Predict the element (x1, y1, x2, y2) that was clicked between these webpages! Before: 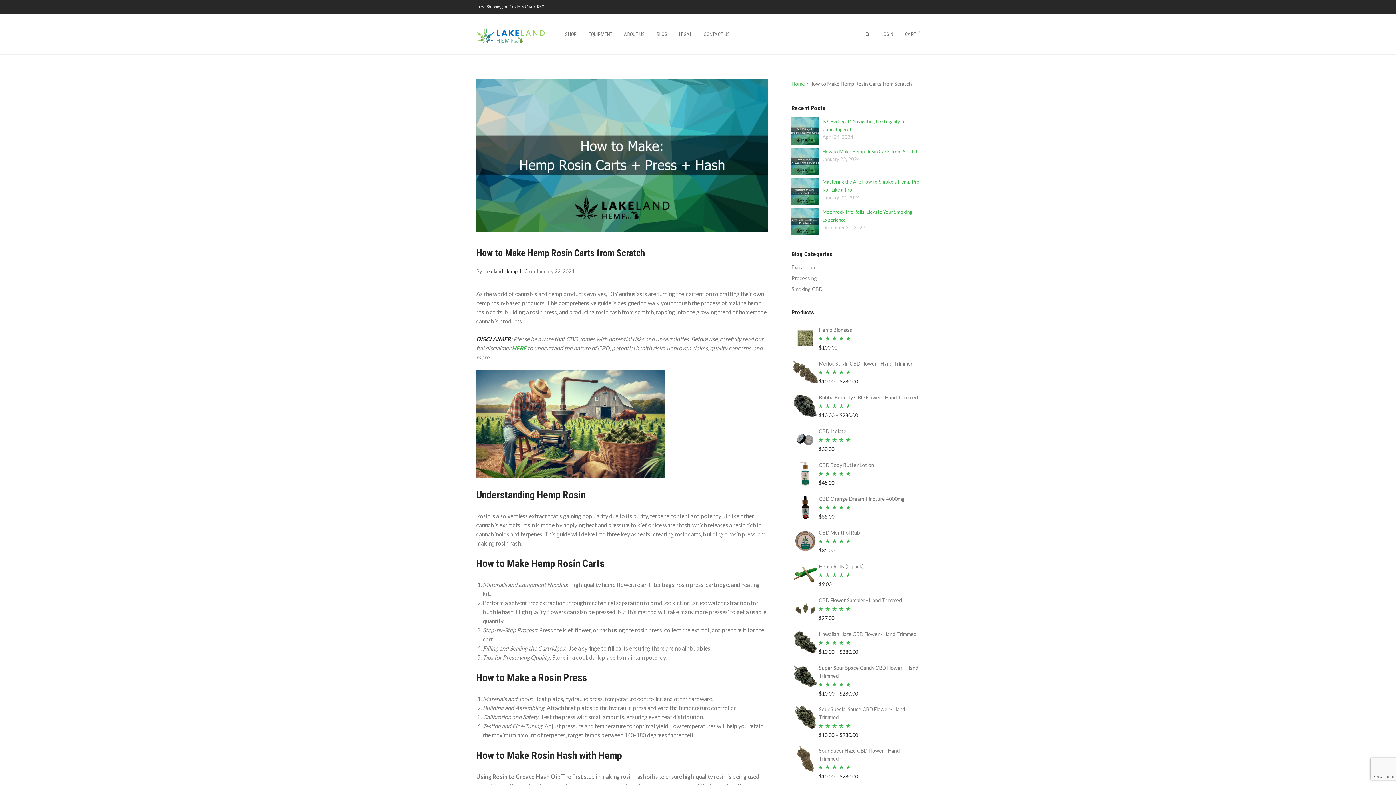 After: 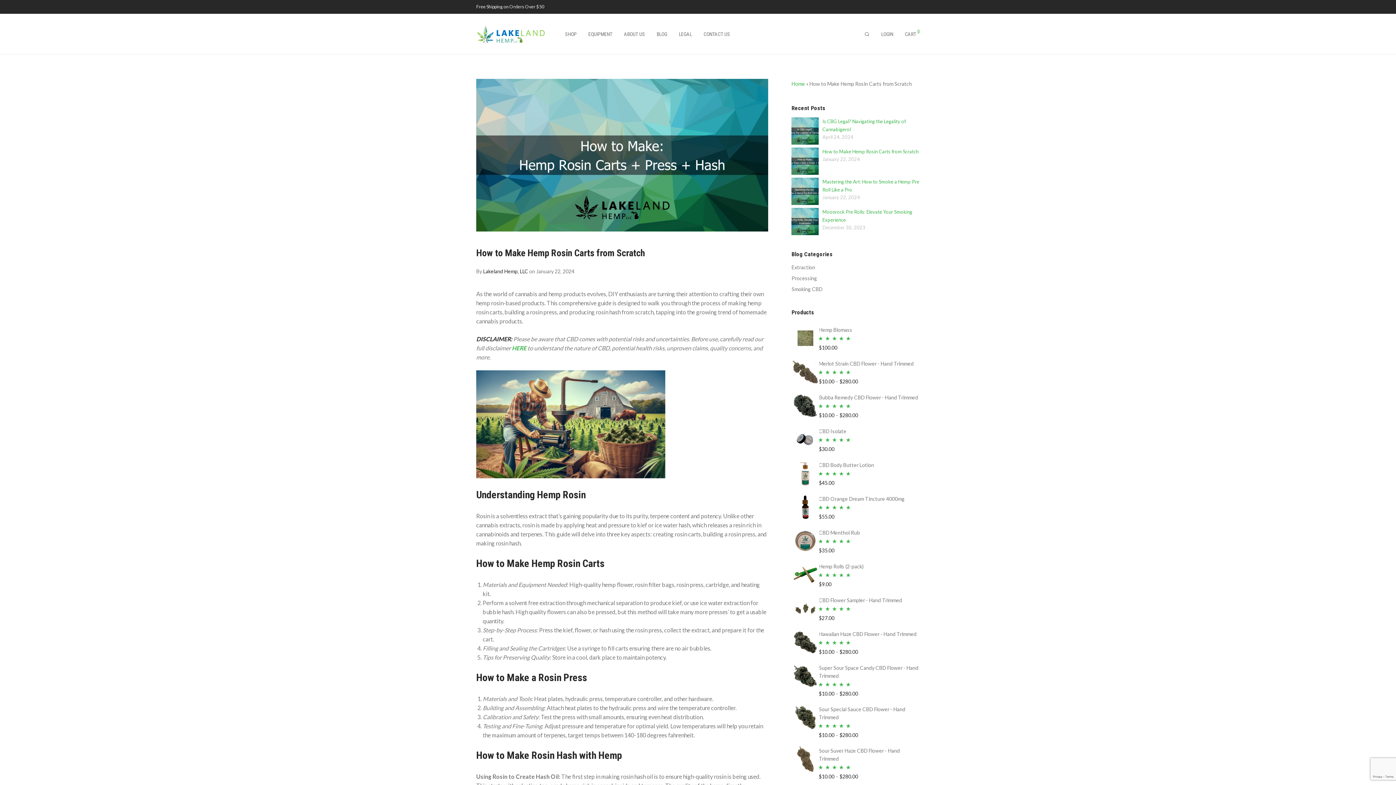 Action: bbox: (822, 148, 918, 154) label: How to Make Hemp Rosin Carts from Scratch